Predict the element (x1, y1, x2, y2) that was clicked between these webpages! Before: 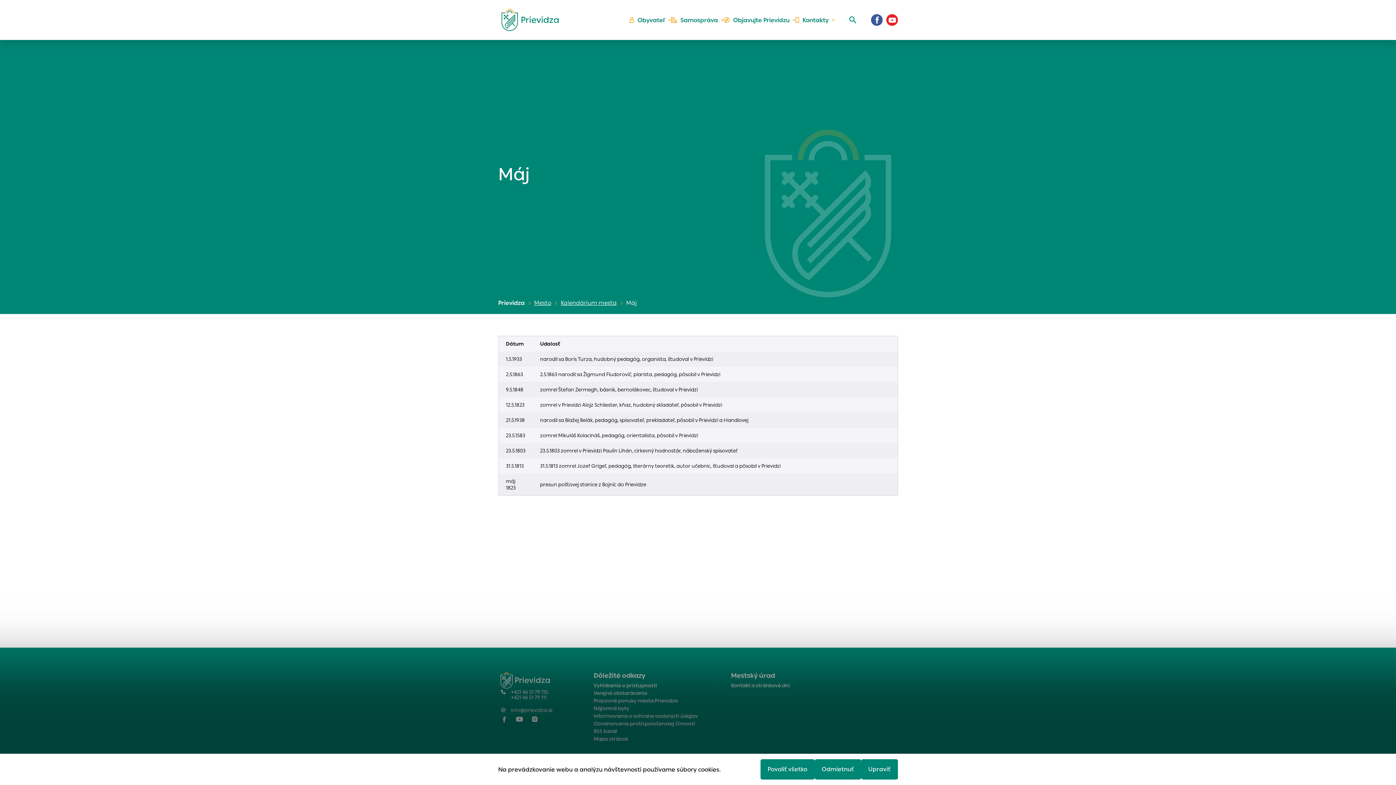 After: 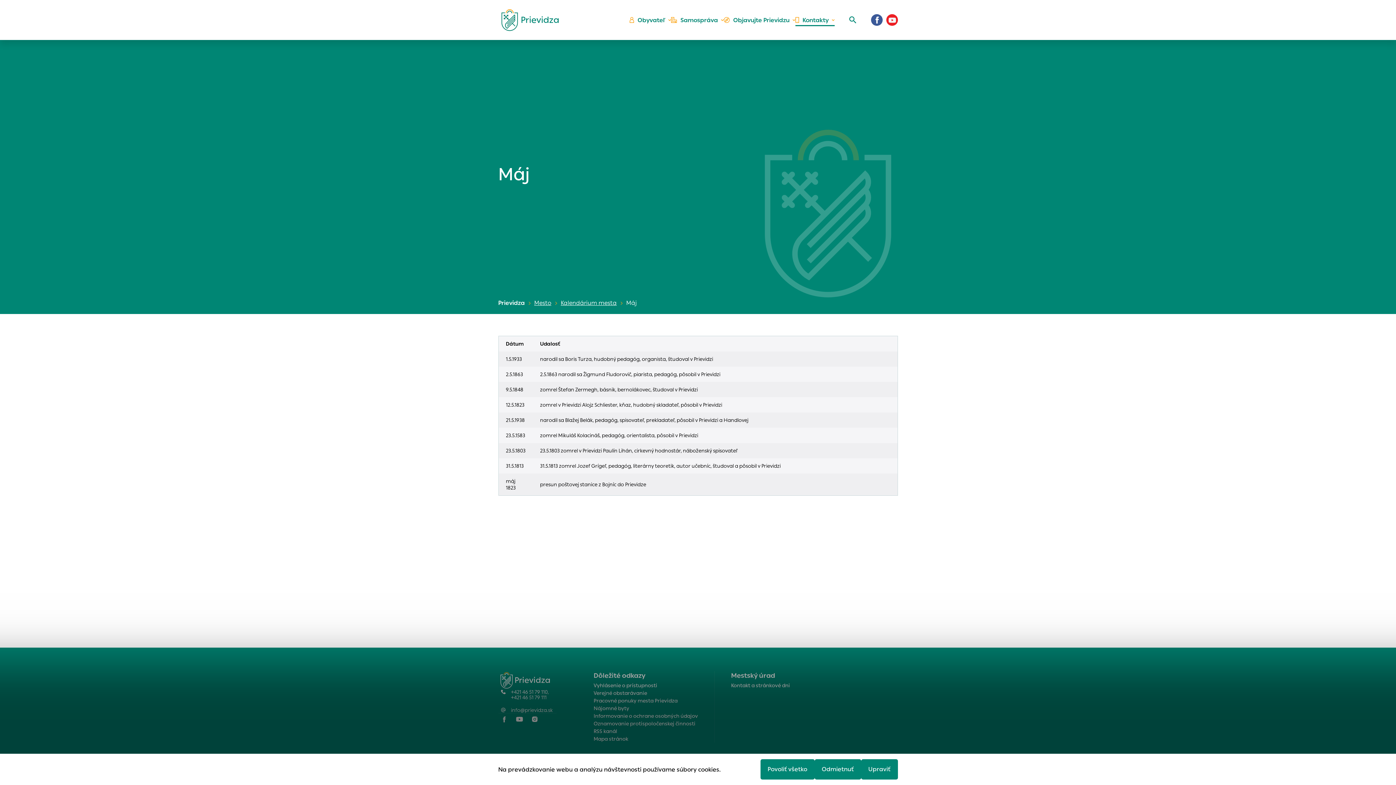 Action: bbox: (795, 16, 834, 23) label: Kontakty